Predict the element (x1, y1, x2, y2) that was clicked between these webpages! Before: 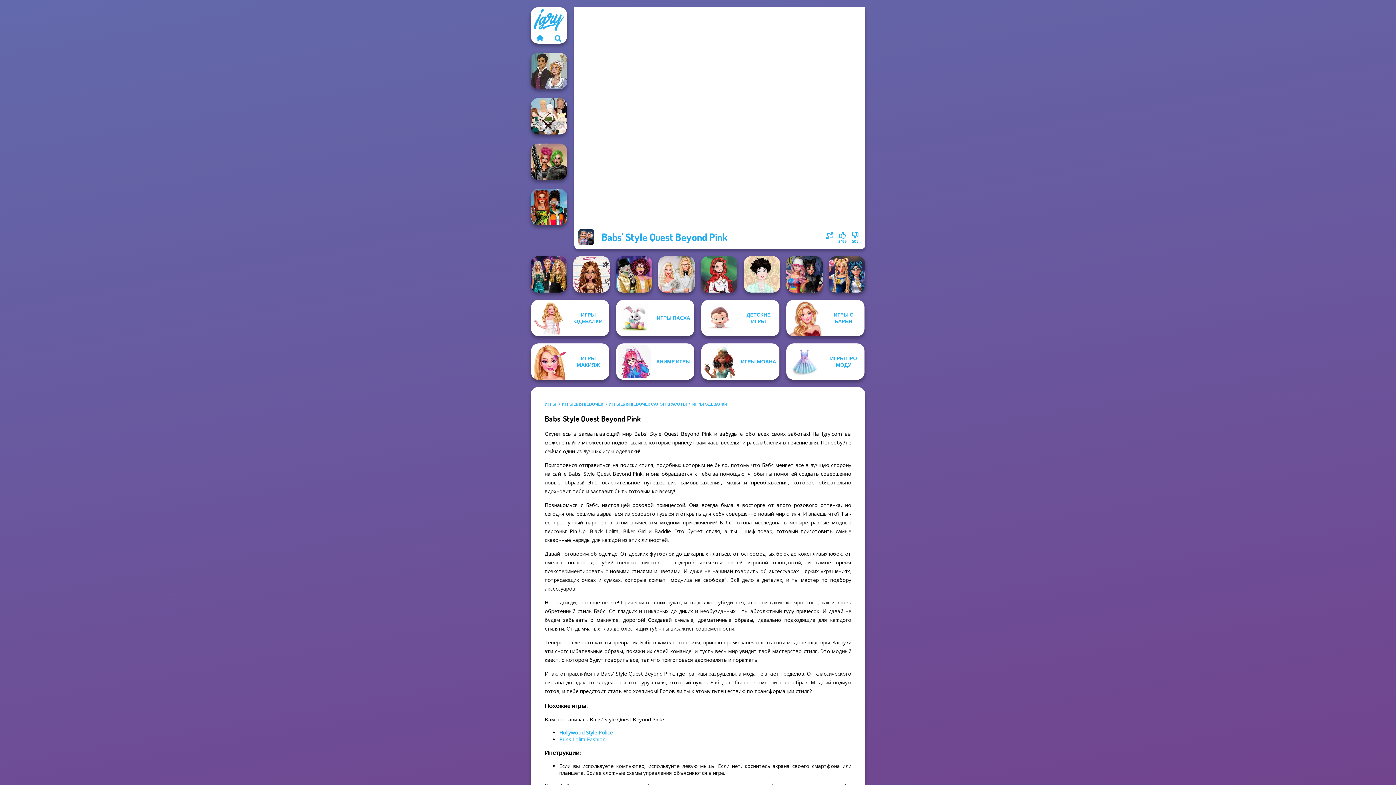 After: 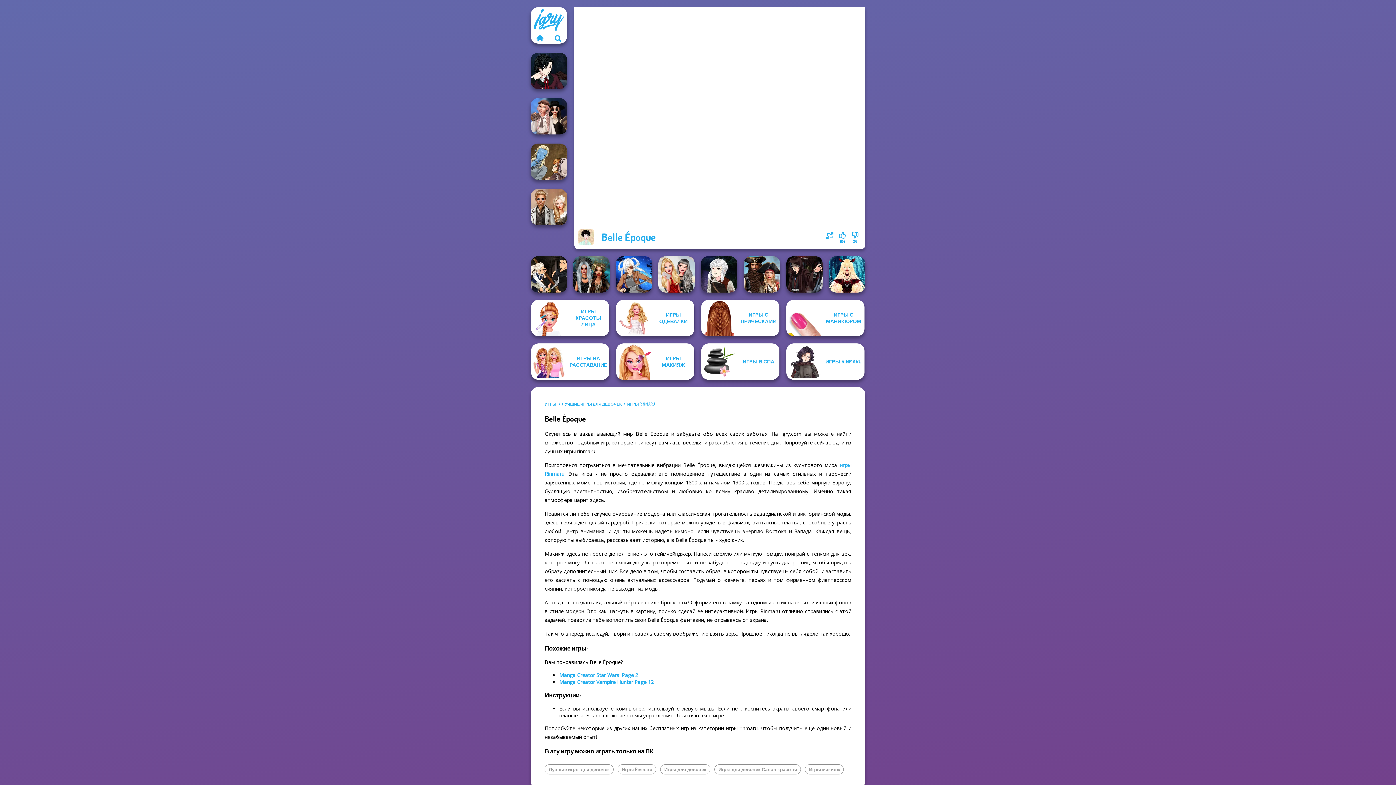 Action: label: Belle Époque bbox: (743, 256, 780, 292)